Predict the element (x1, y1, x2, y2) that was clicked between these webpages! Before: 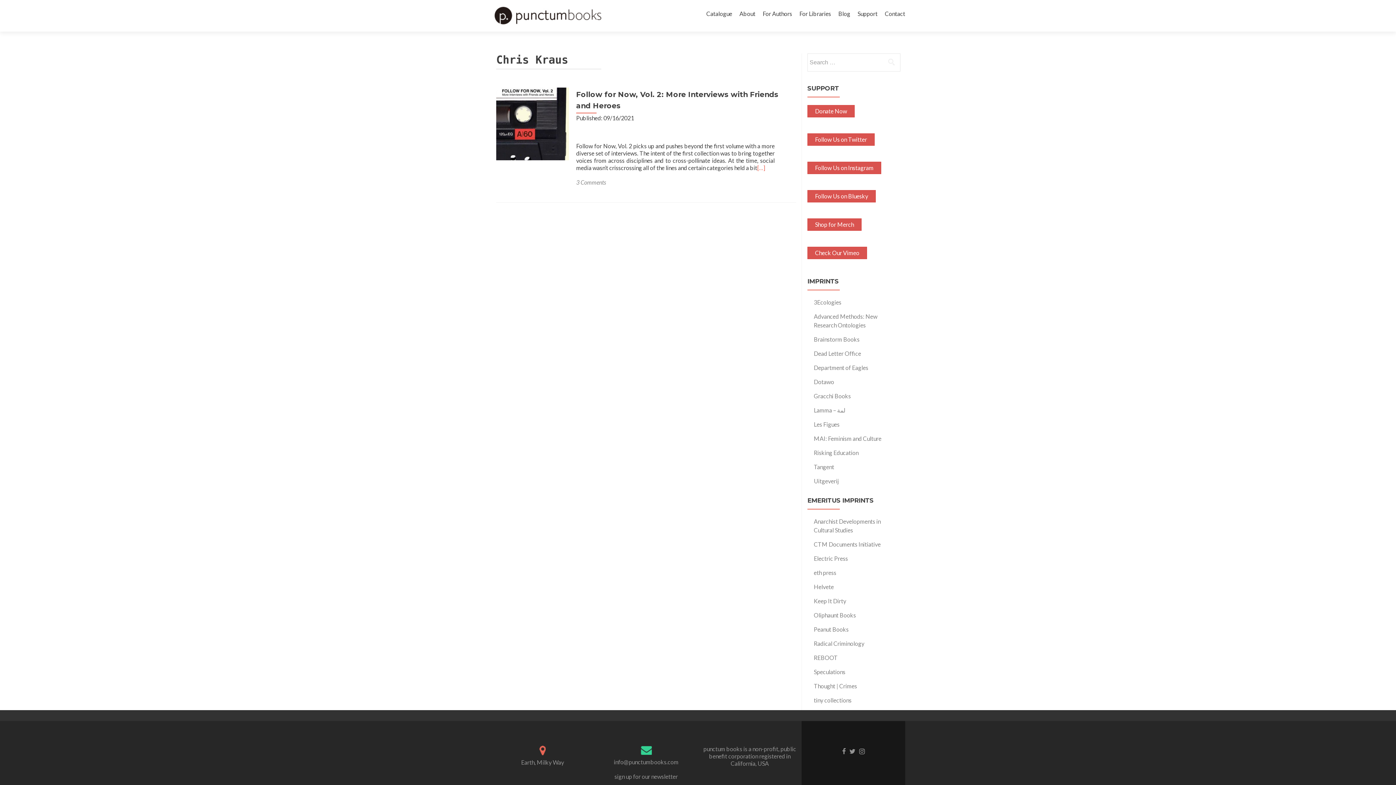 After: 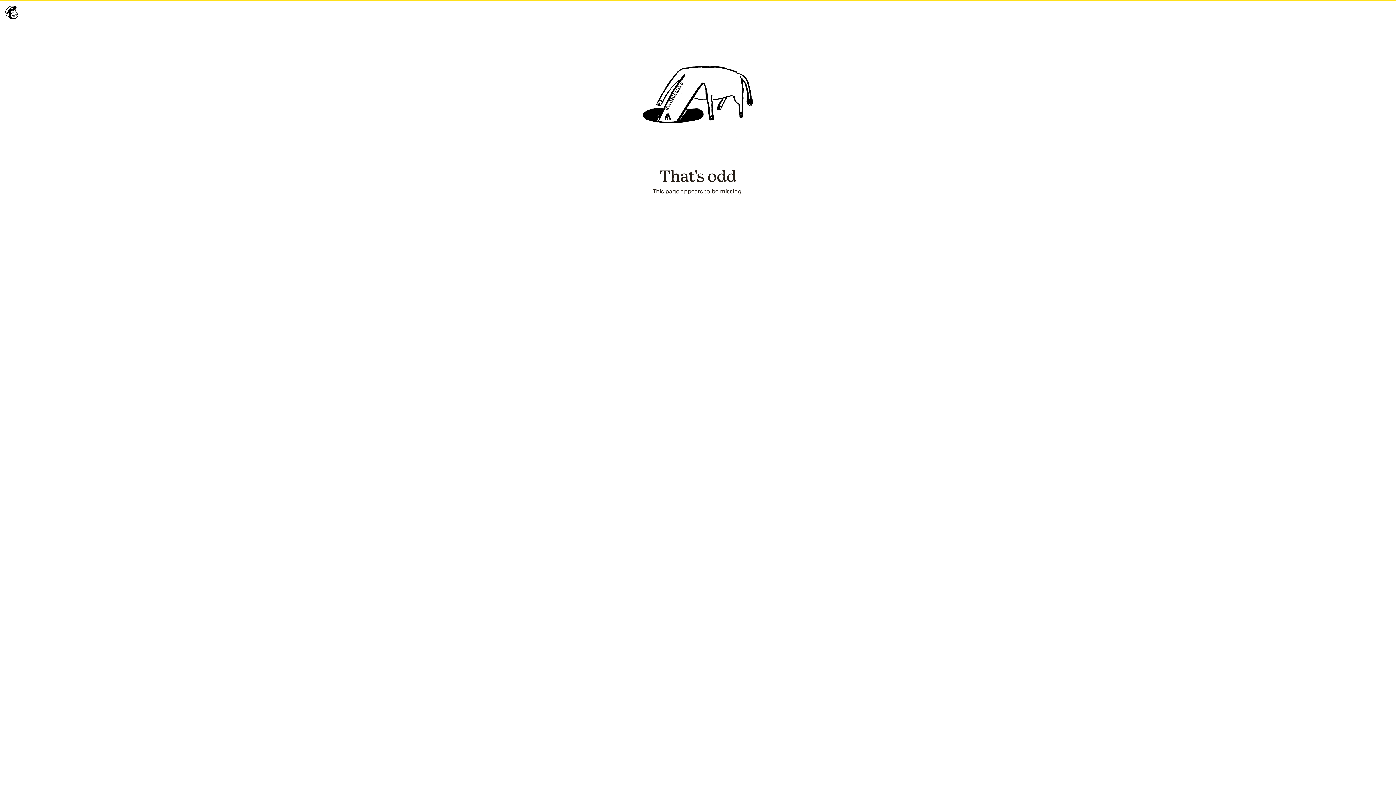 Action: label: sign up for our newsletter bbox: (614, 773, 678, 780)